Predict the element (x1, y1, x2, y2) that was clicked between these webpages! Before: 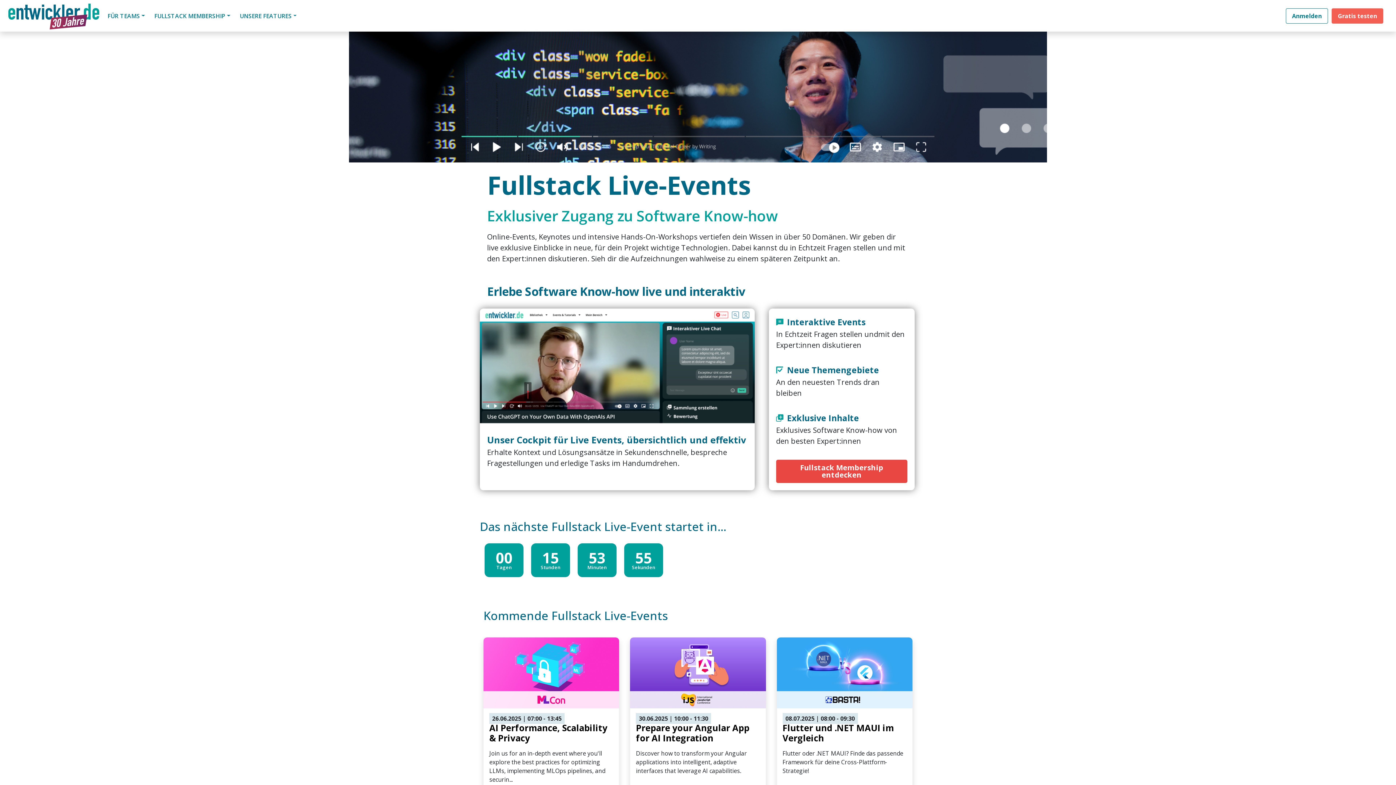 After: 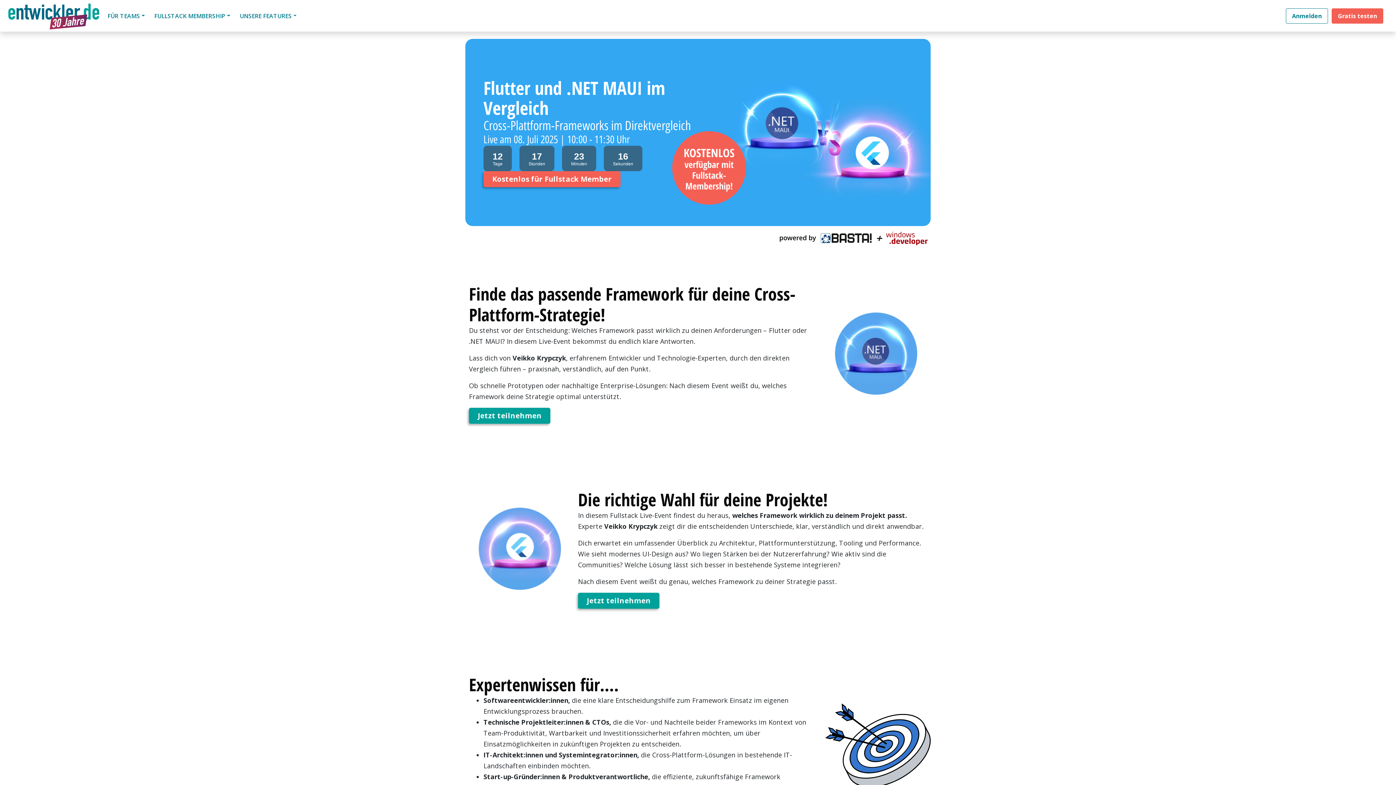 Action: bbox: (776, 637, 912, 708)